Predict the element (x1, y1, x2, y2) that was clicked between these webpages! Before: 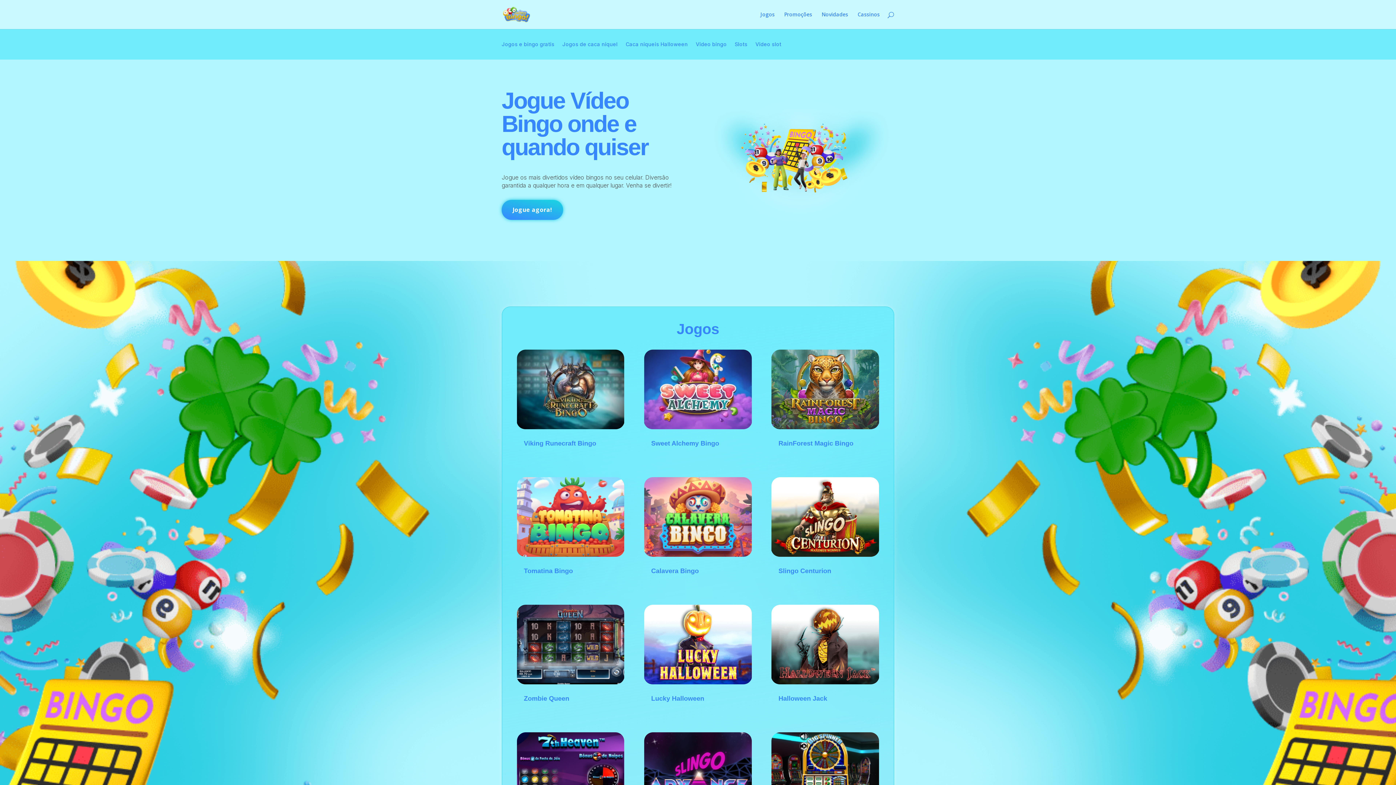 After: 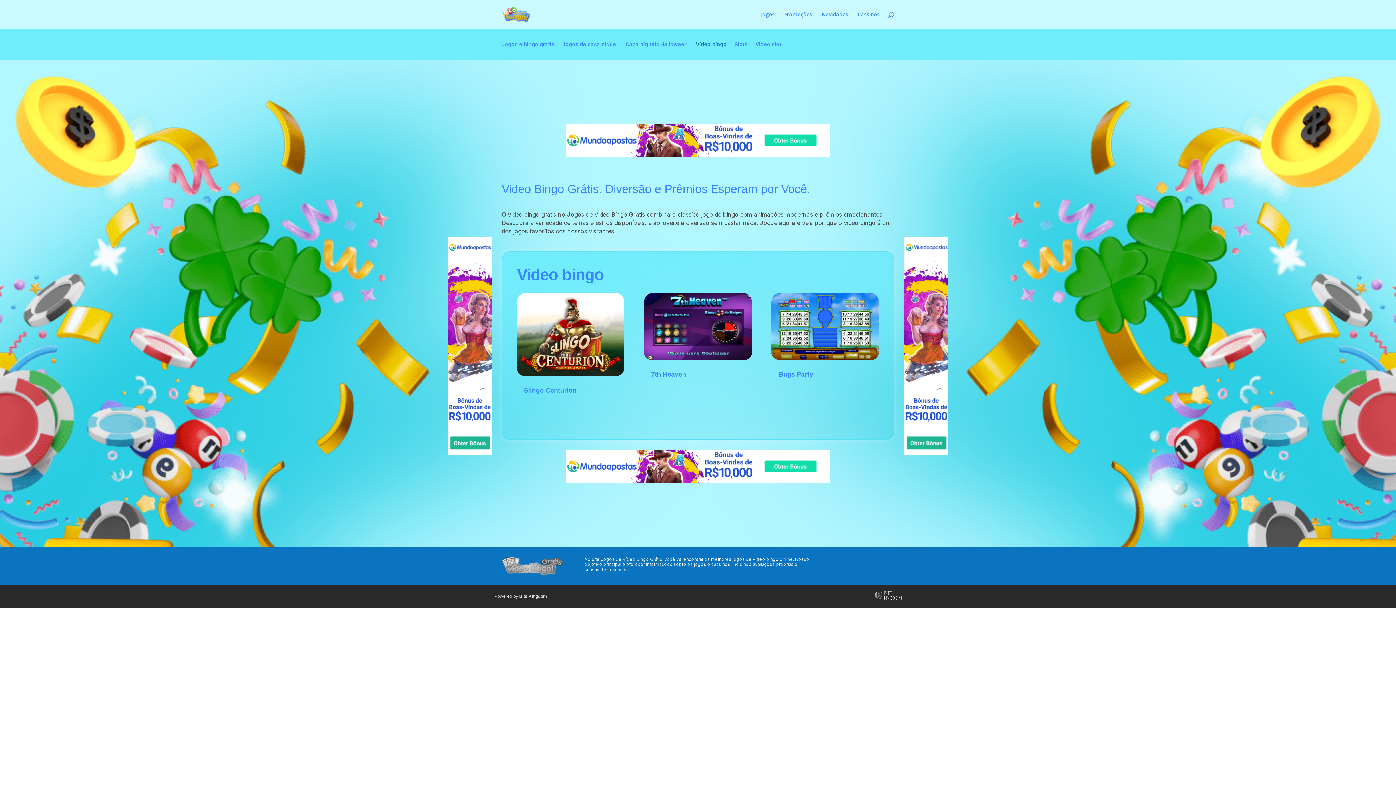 Action: bbox: (696, 41, 726, 49) label: Video bingo